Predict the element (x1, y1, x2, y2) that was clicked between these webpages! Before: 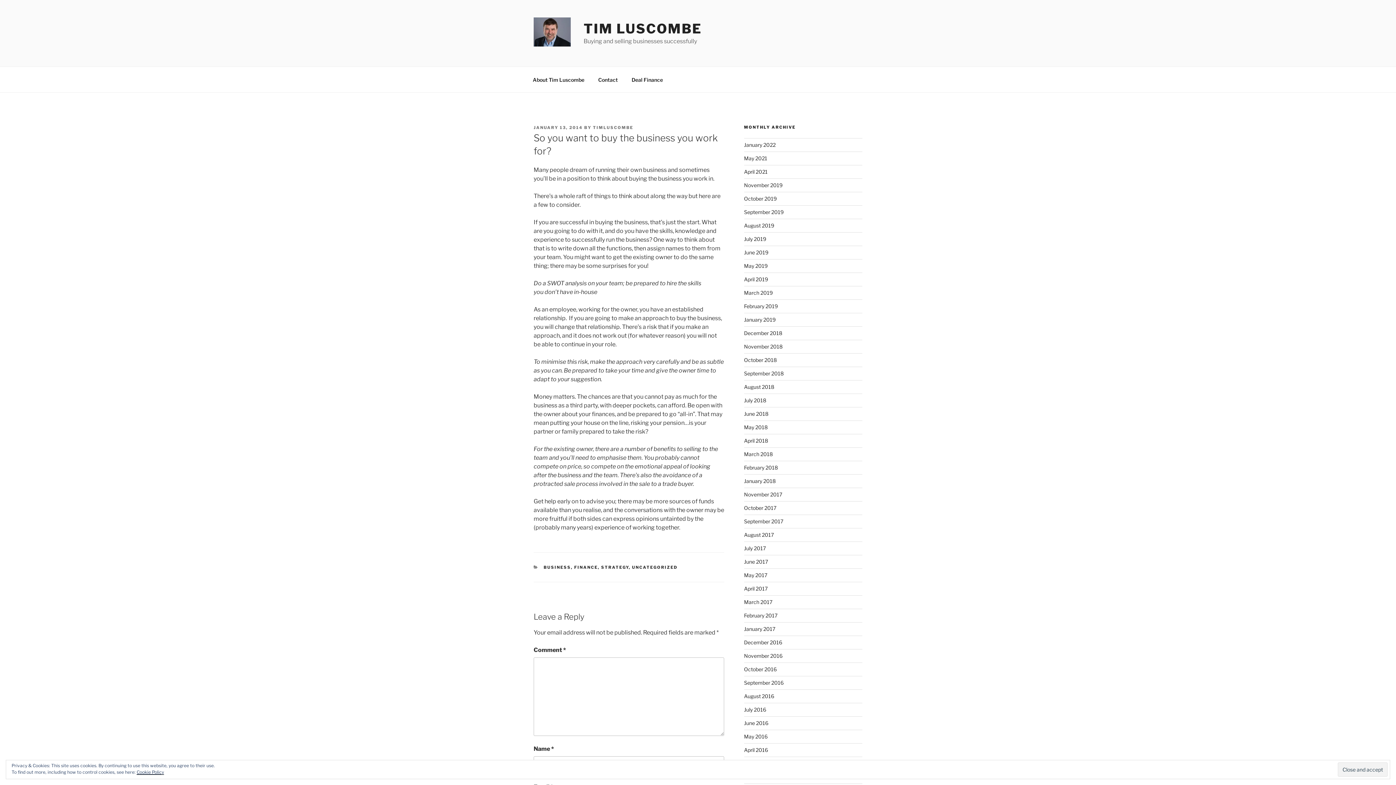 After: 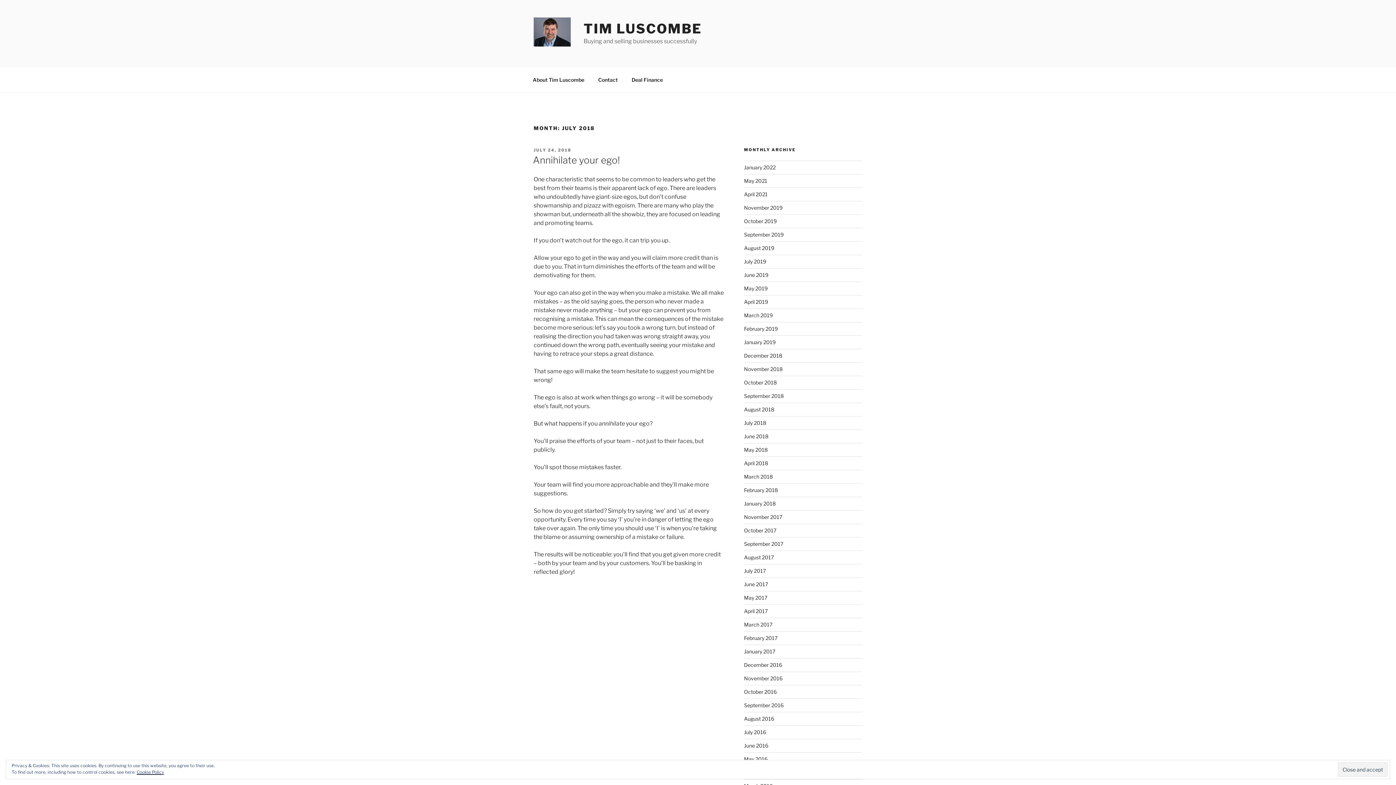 Action: bbox: (744, 397, 766, 403) label: July 2018